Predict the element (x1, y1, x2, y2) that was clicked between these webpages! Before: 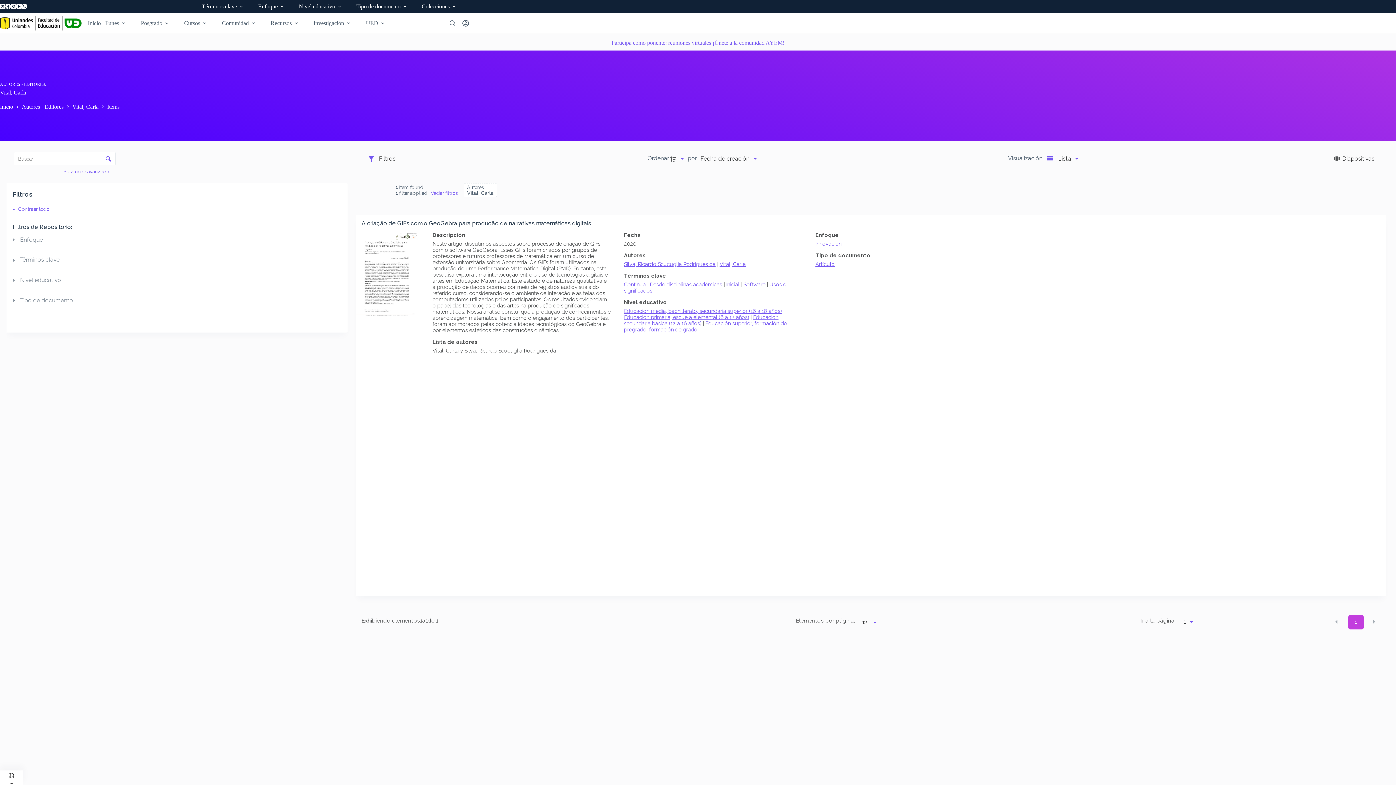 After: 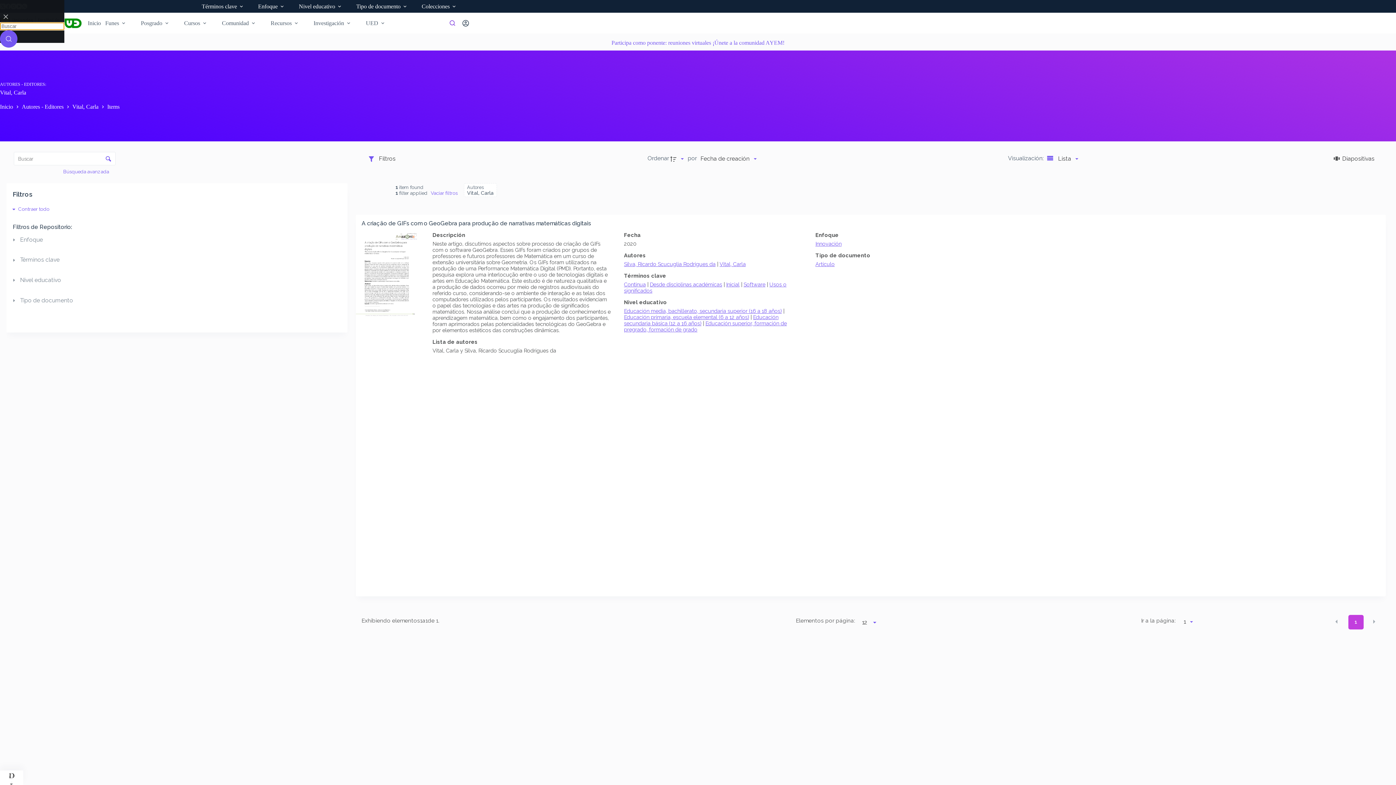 Action: label: Buscar bbox: (449, 20, 455, 25)